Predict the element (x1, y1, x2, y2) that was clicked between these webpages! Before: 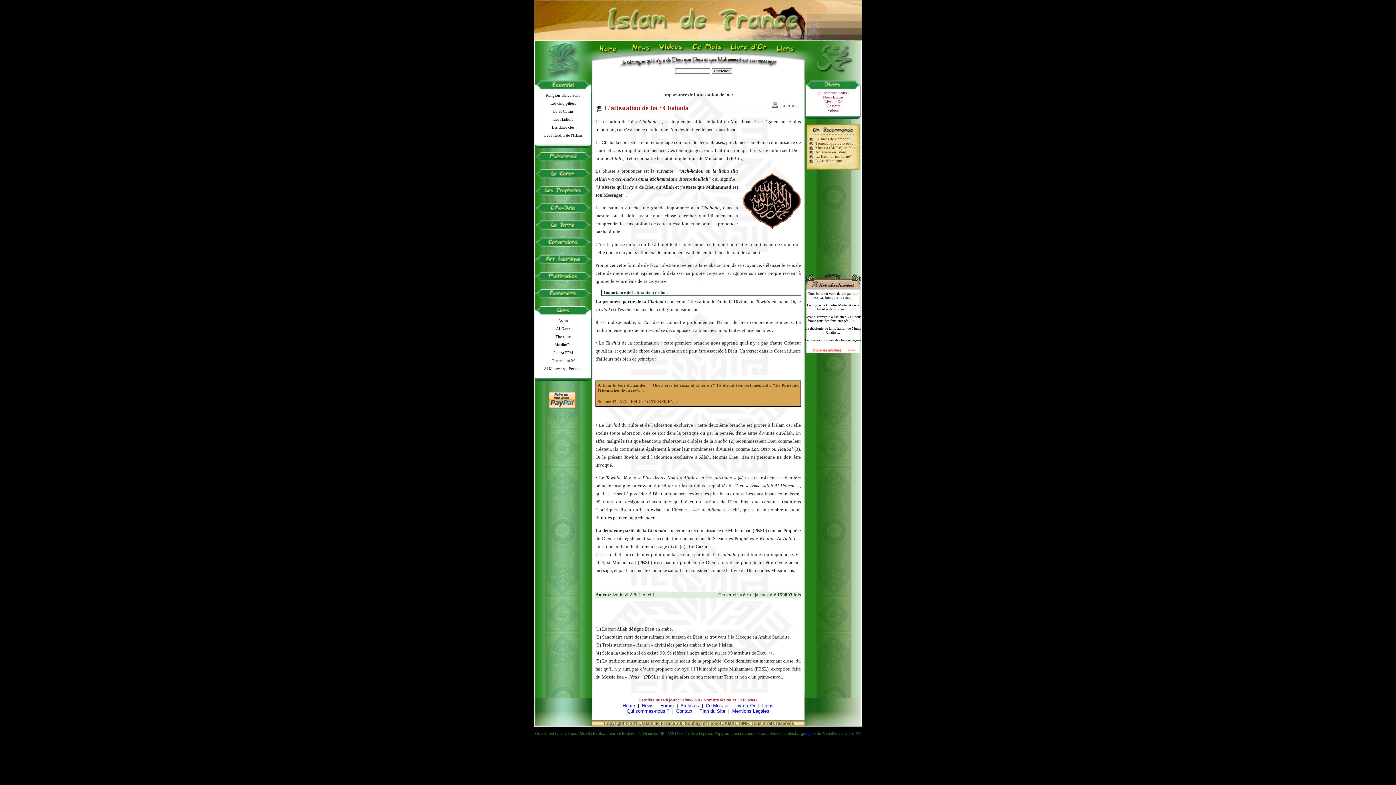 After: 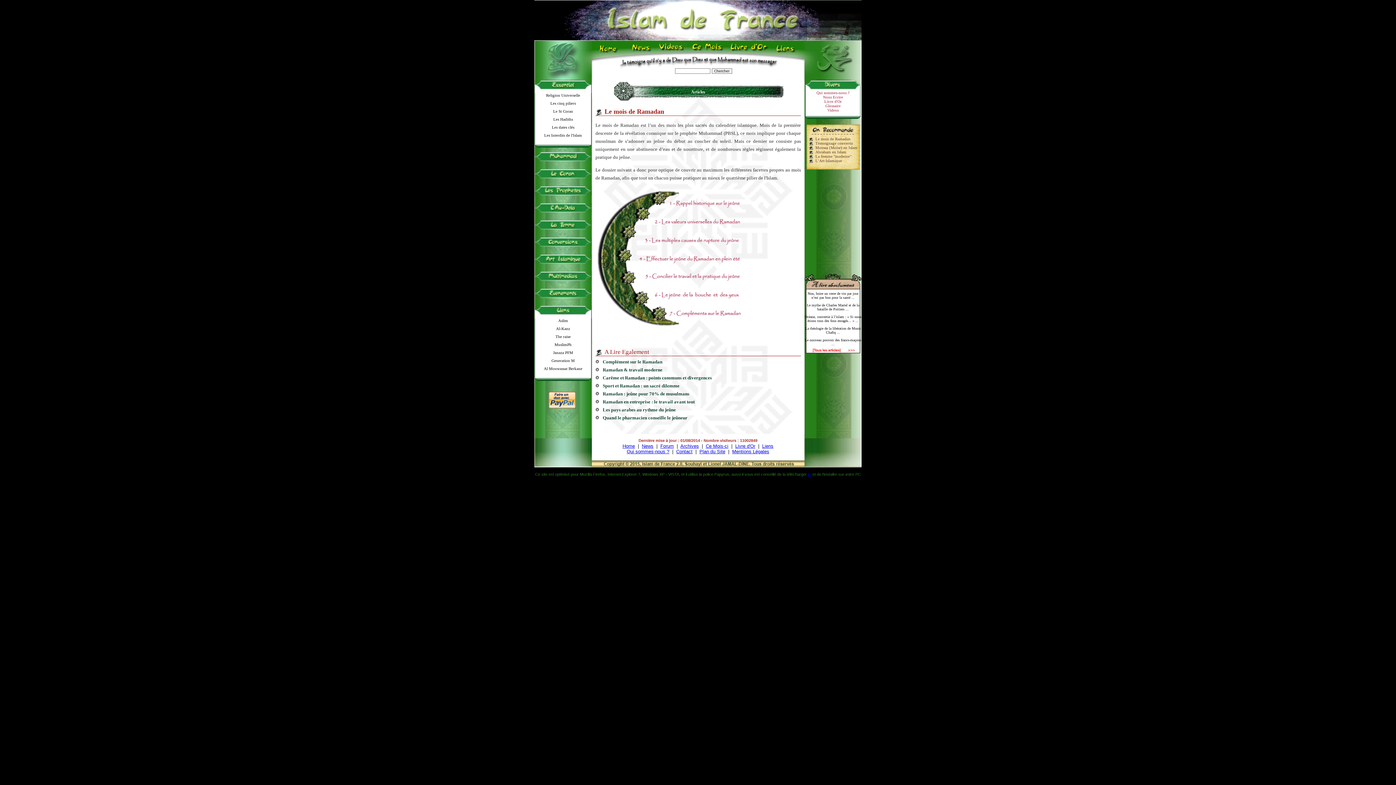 Action: bbox: (804, 136, 861, 141) label: Le mois de Ramadan